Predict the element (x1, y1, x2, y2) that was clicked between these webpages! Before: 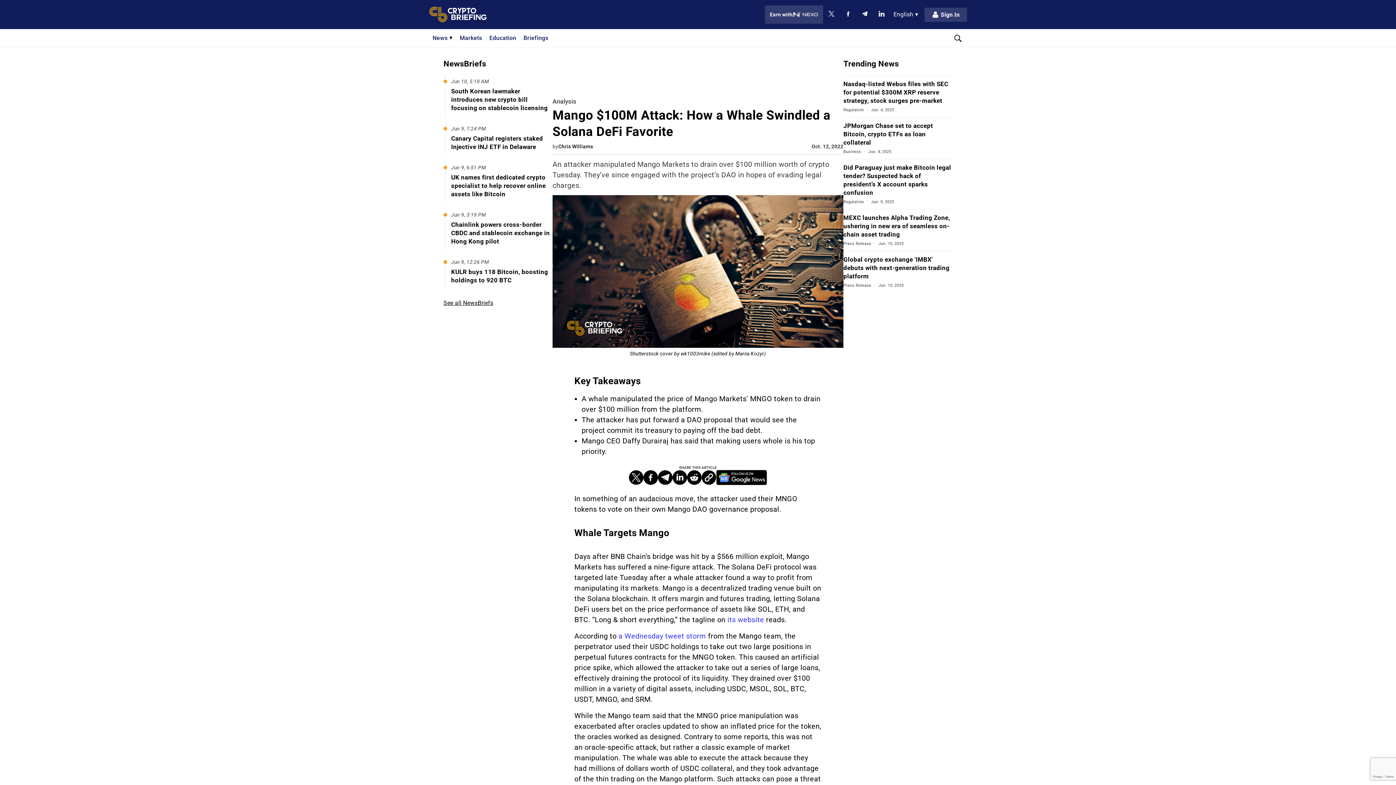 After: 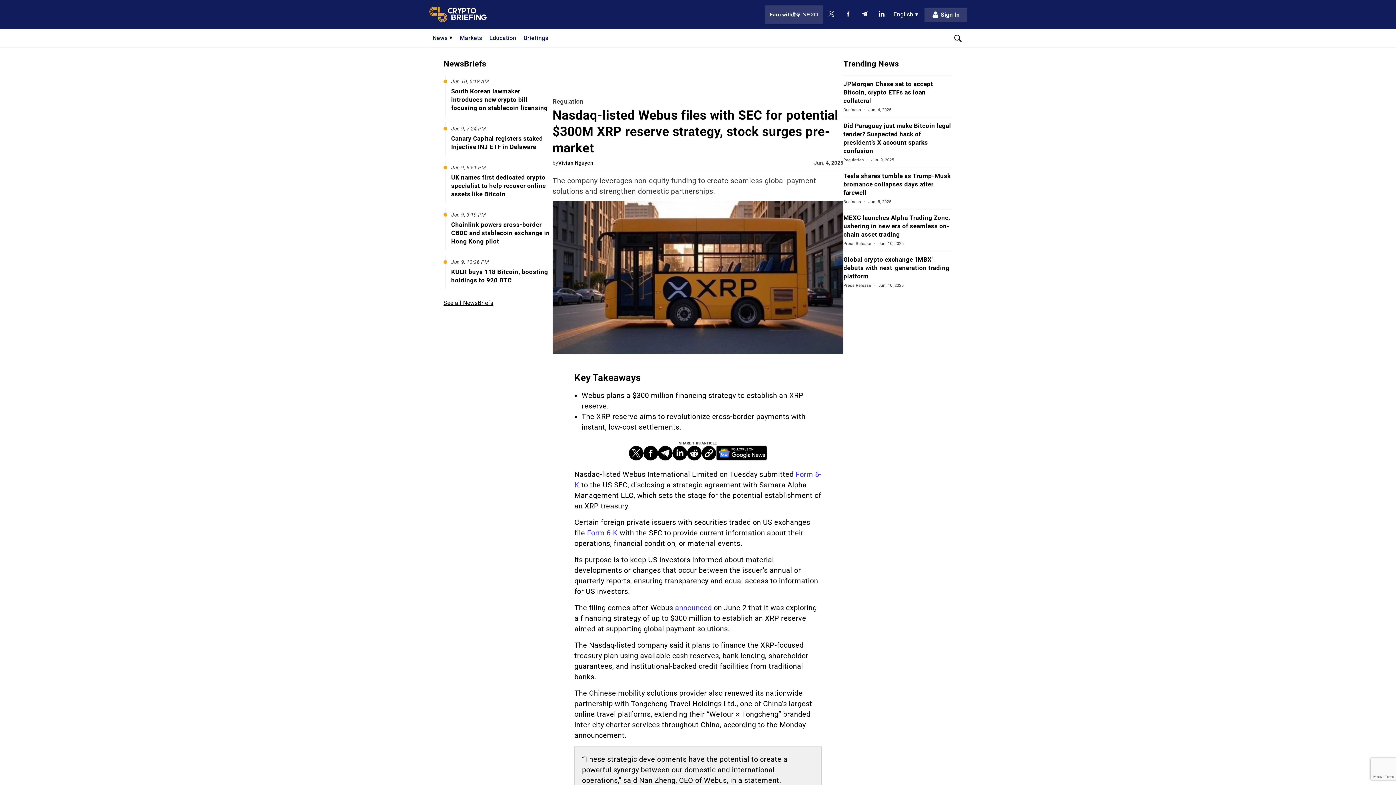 Action: bbox: (843, 80, 948, 104) label: Open Nasdaq-listed Webus files with SEC for potential $300M XRP reserve strategy, stock surges pre-market